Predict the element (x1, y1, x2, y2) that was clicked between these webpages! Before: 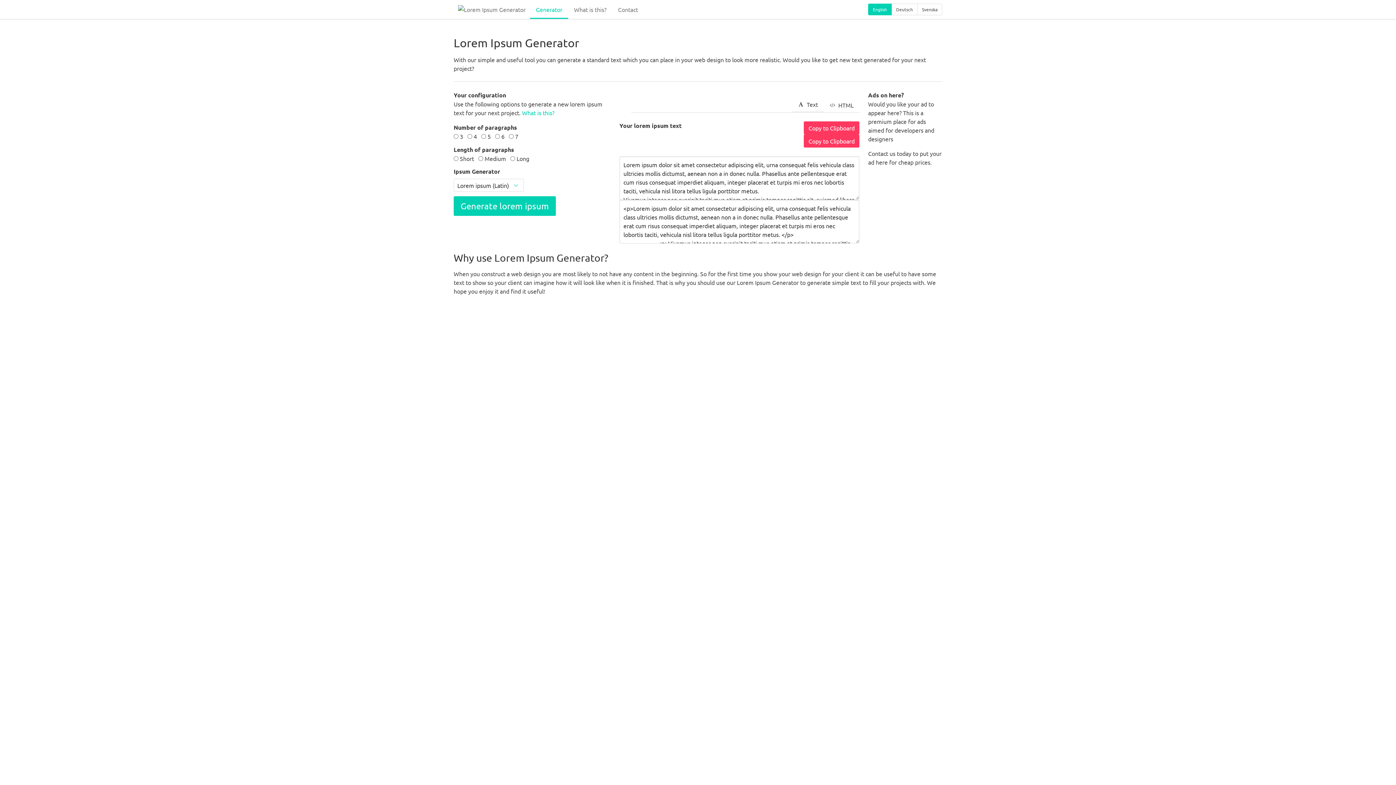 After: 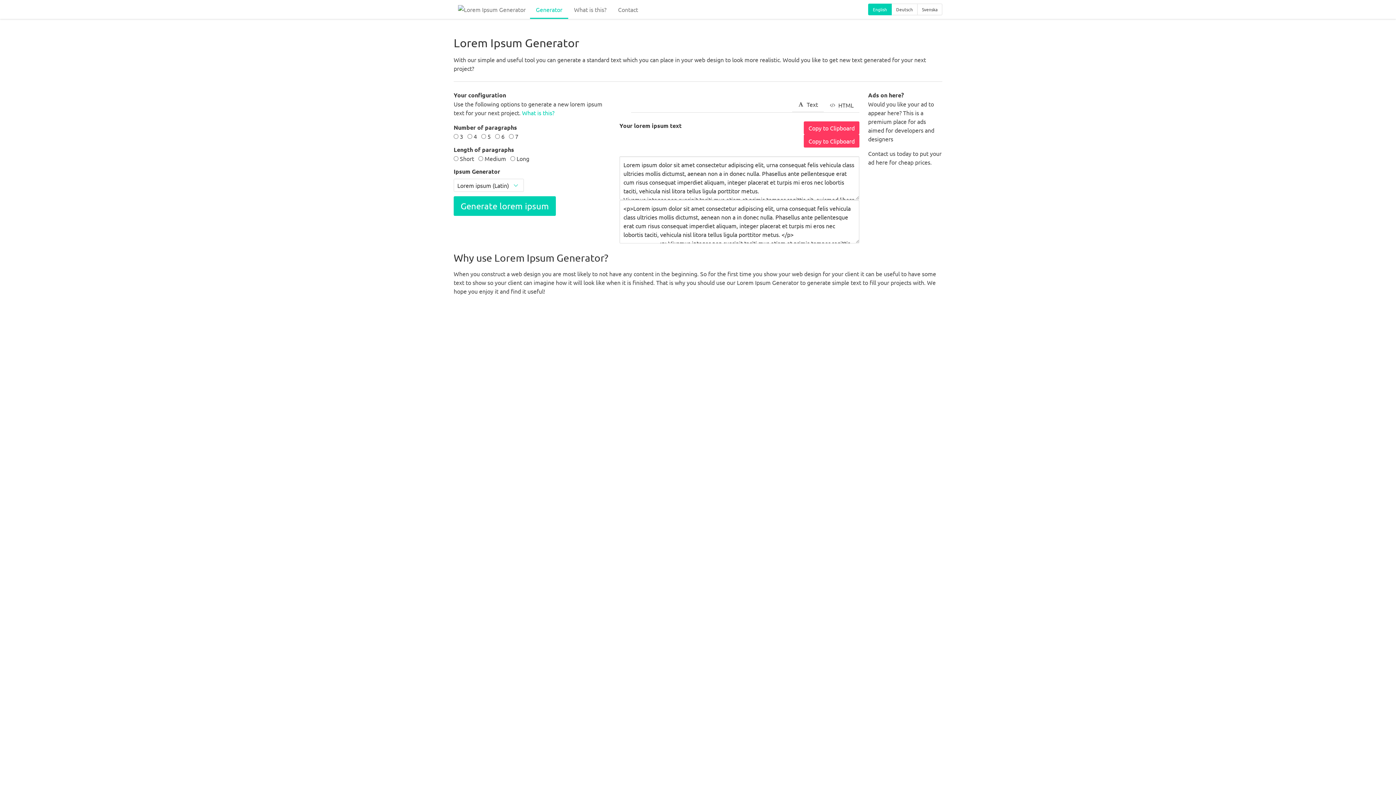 Action: label: Deutsch bbox: (891, 3, 917, 15)